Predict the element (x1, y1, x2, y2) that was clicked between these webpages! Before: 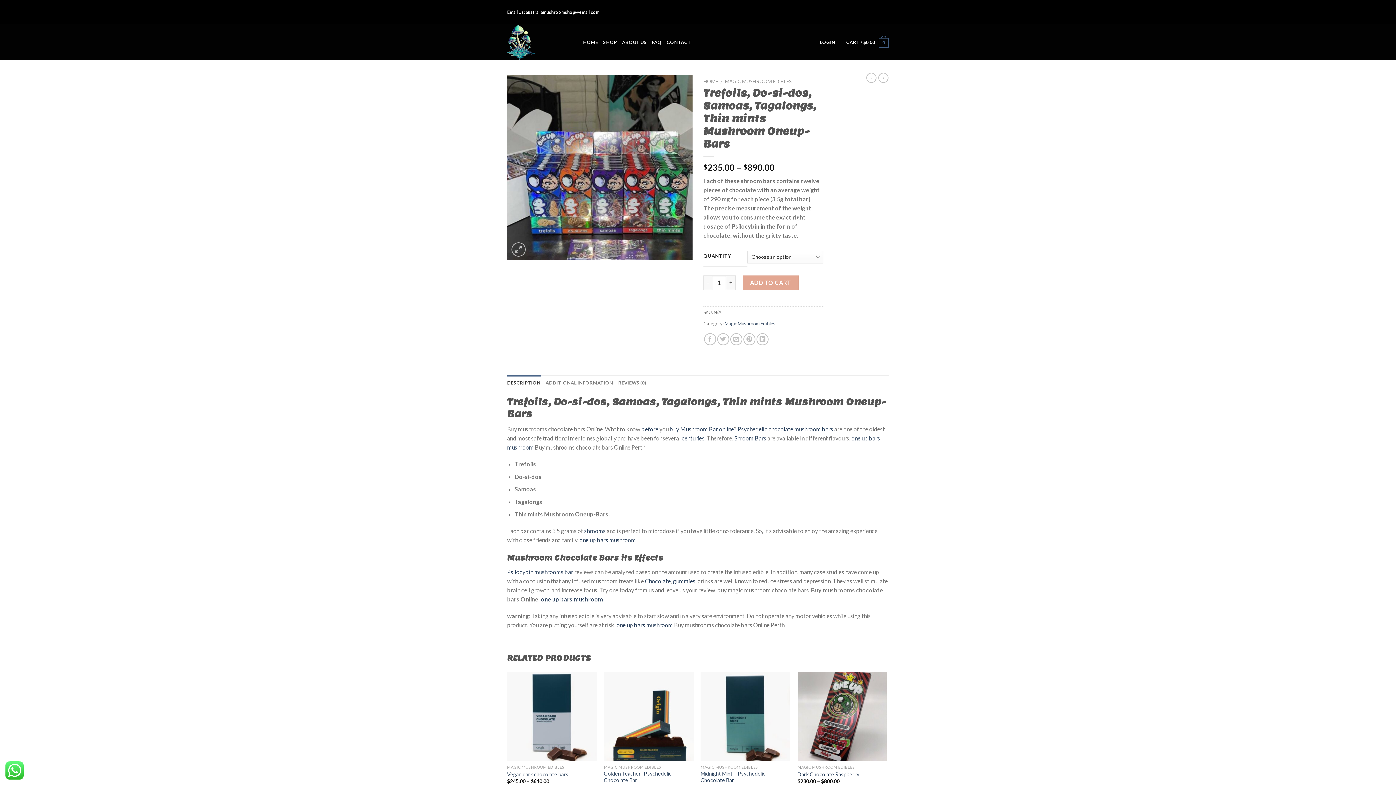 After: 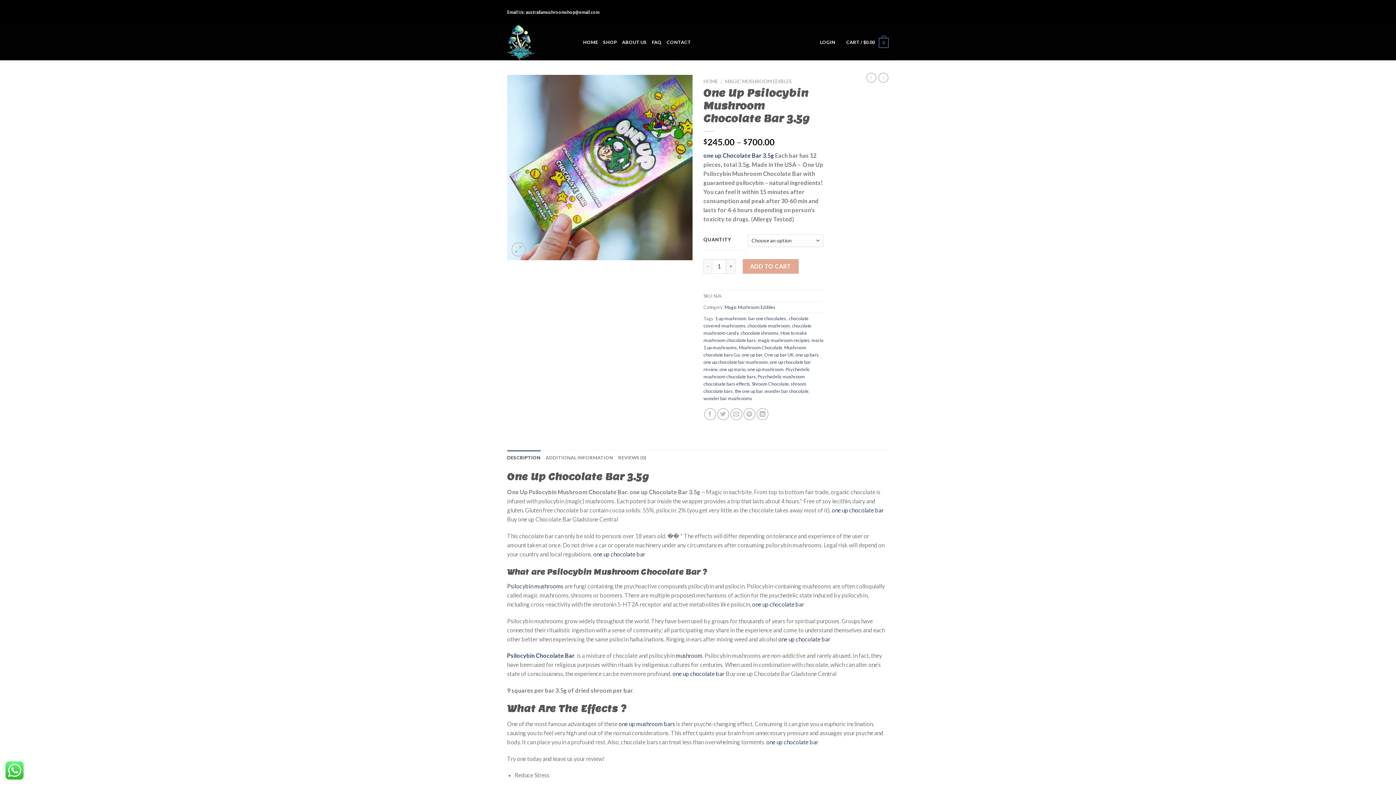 Action: bbox: (878, 72, 888, 83)